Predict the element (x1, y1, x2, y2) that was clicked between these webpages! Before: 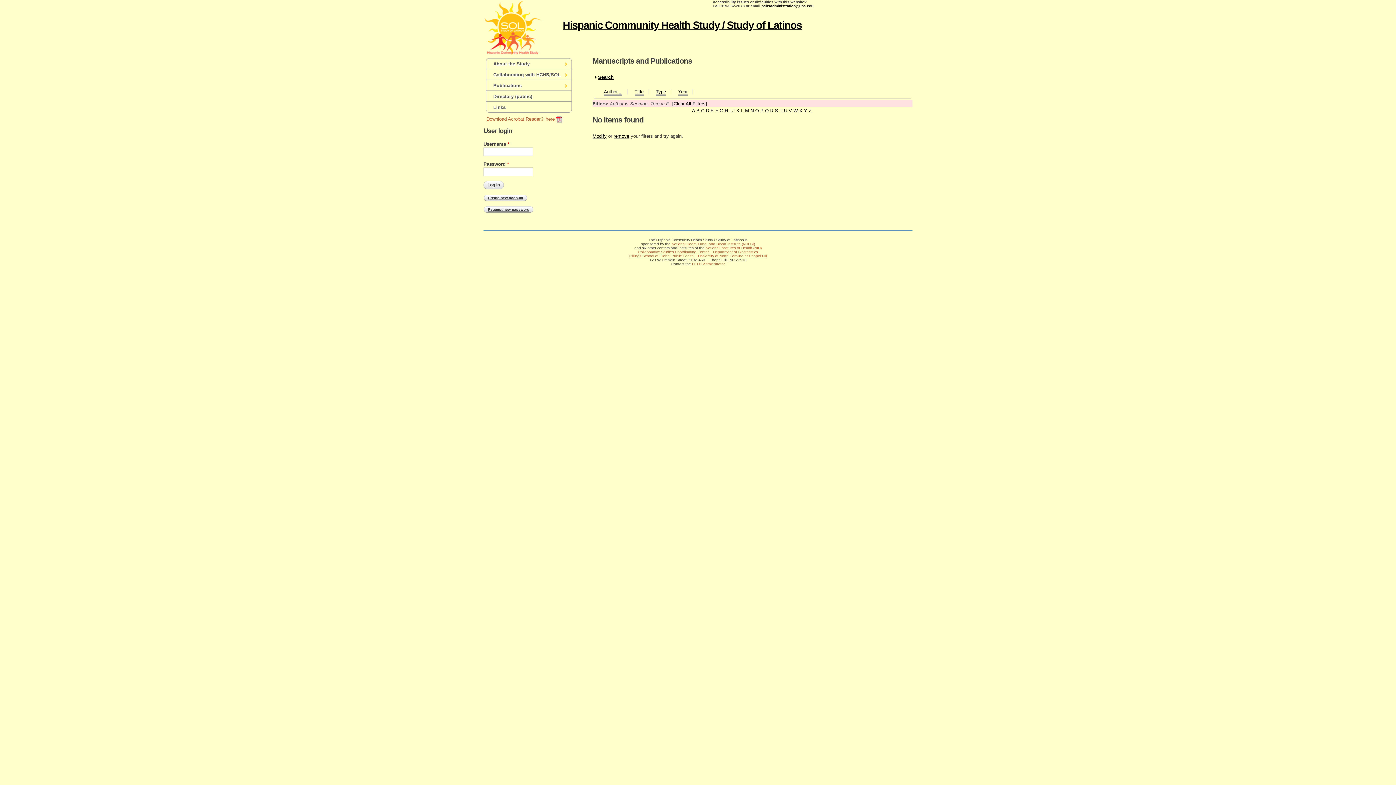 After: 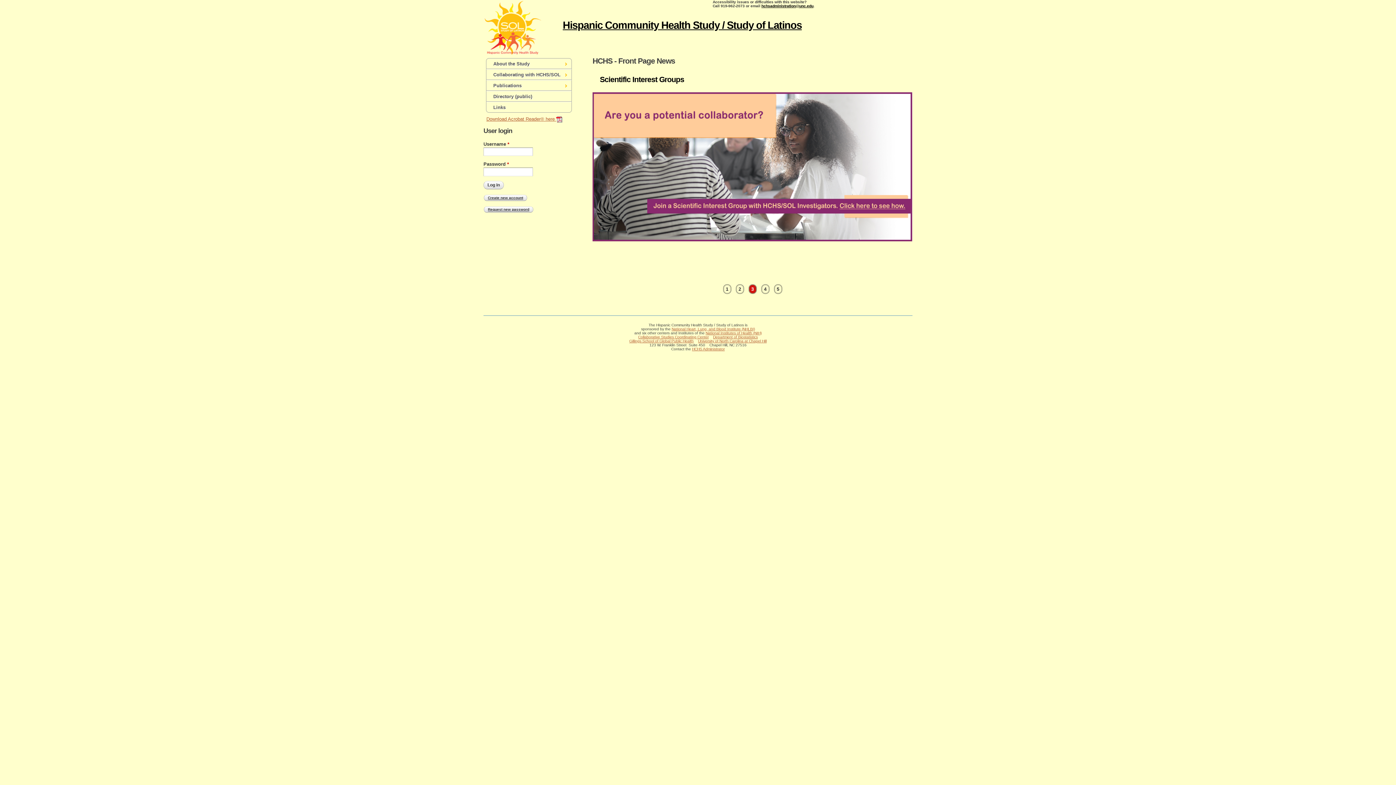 Action: bbox: (486, 58, 571, 68) label: About the Study
»